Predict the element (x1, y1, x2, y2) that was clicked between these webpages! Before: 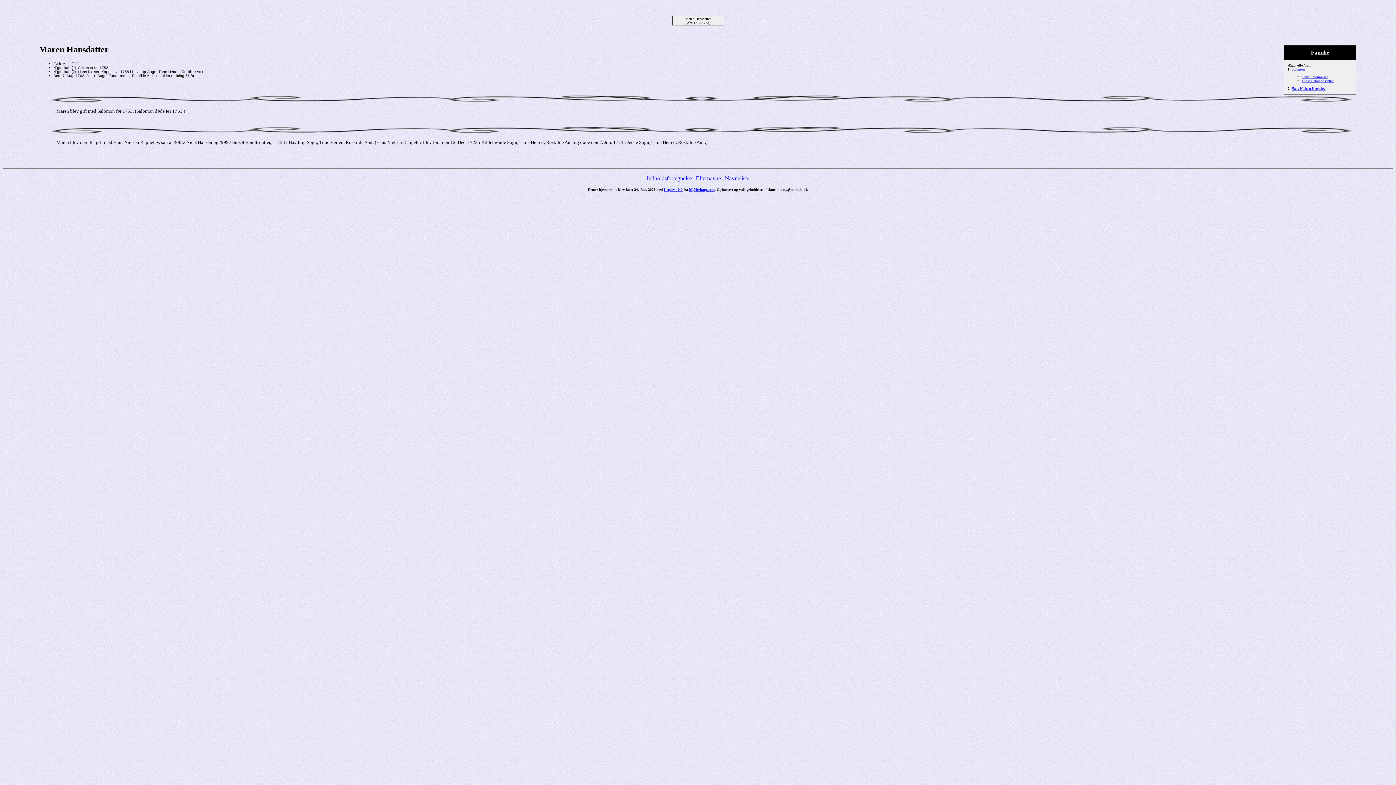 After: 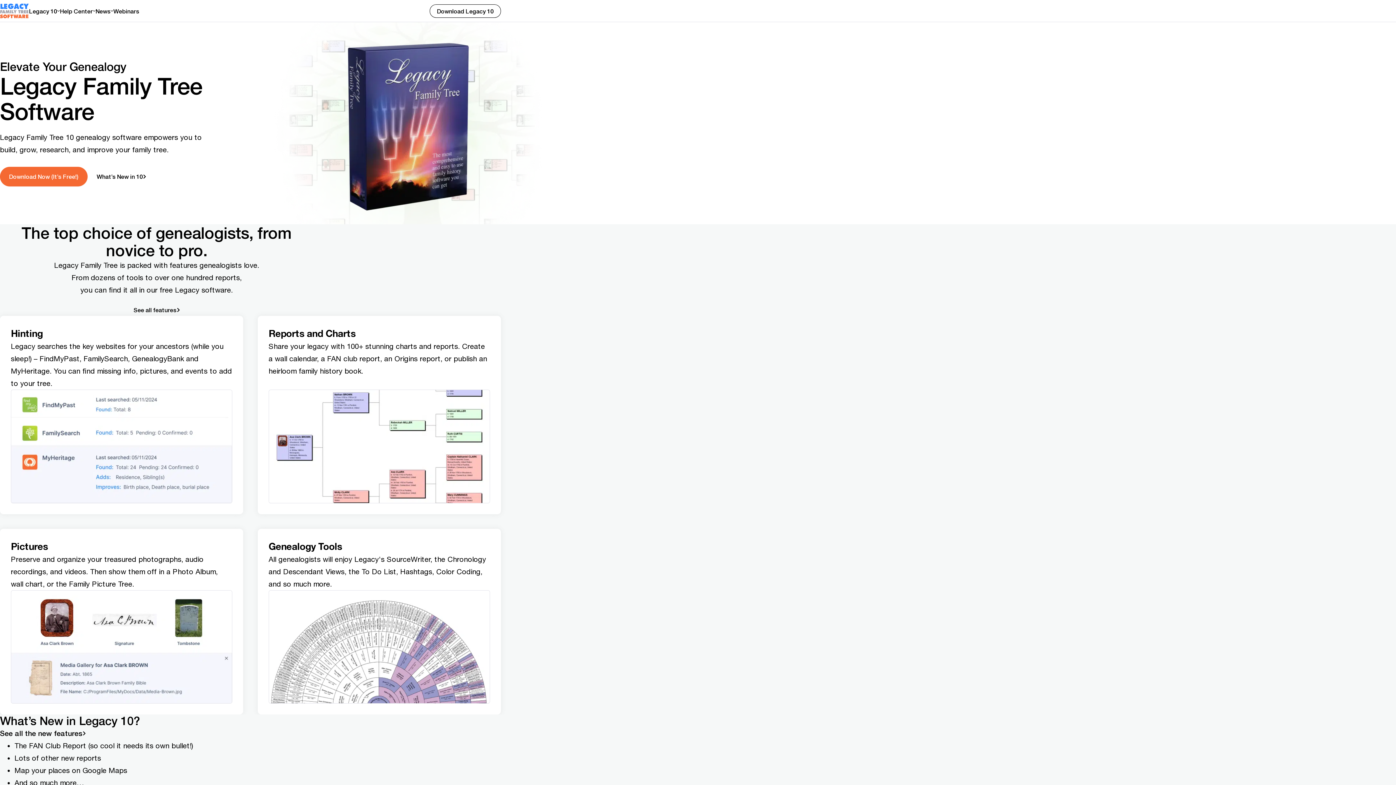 Action: label: Legacy 10.0 bbox: (664, 187, 682, 191)